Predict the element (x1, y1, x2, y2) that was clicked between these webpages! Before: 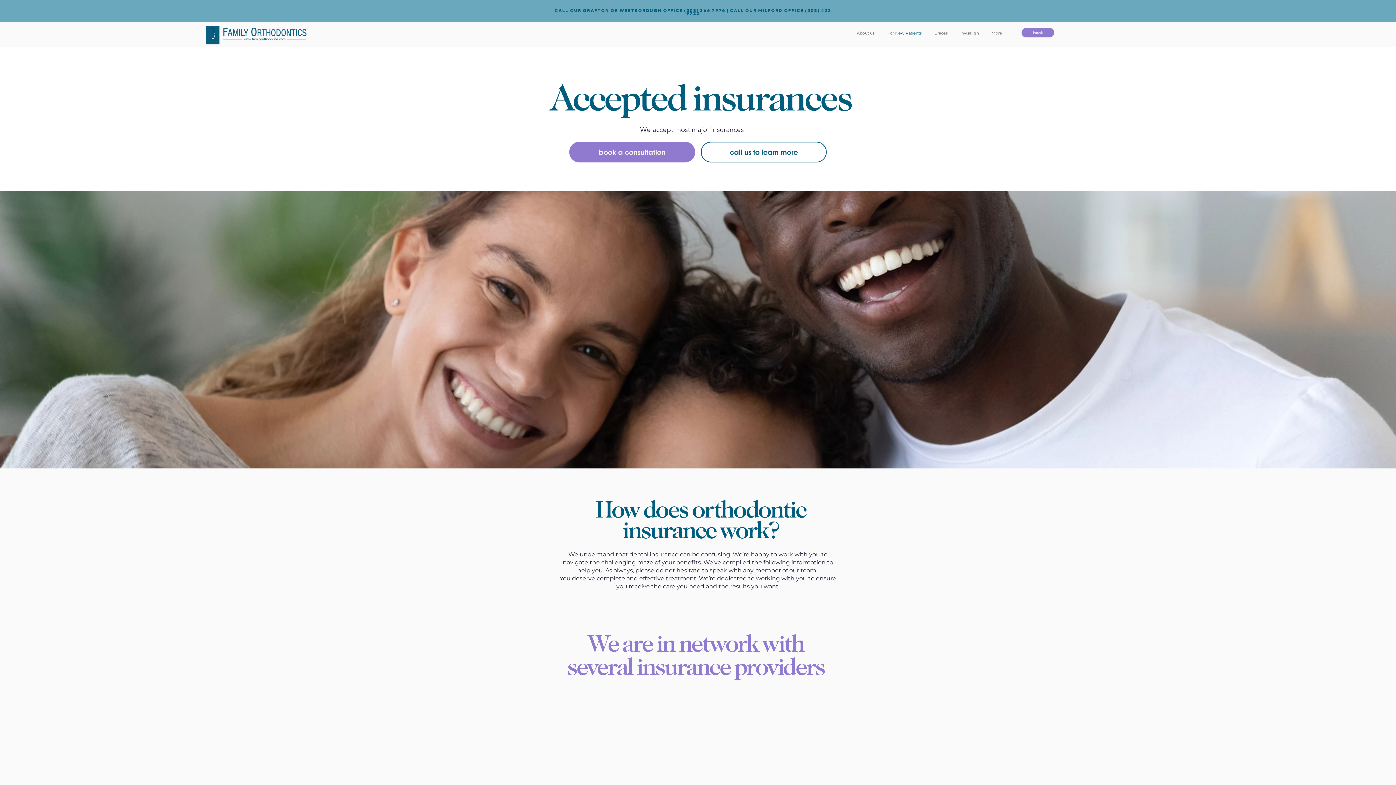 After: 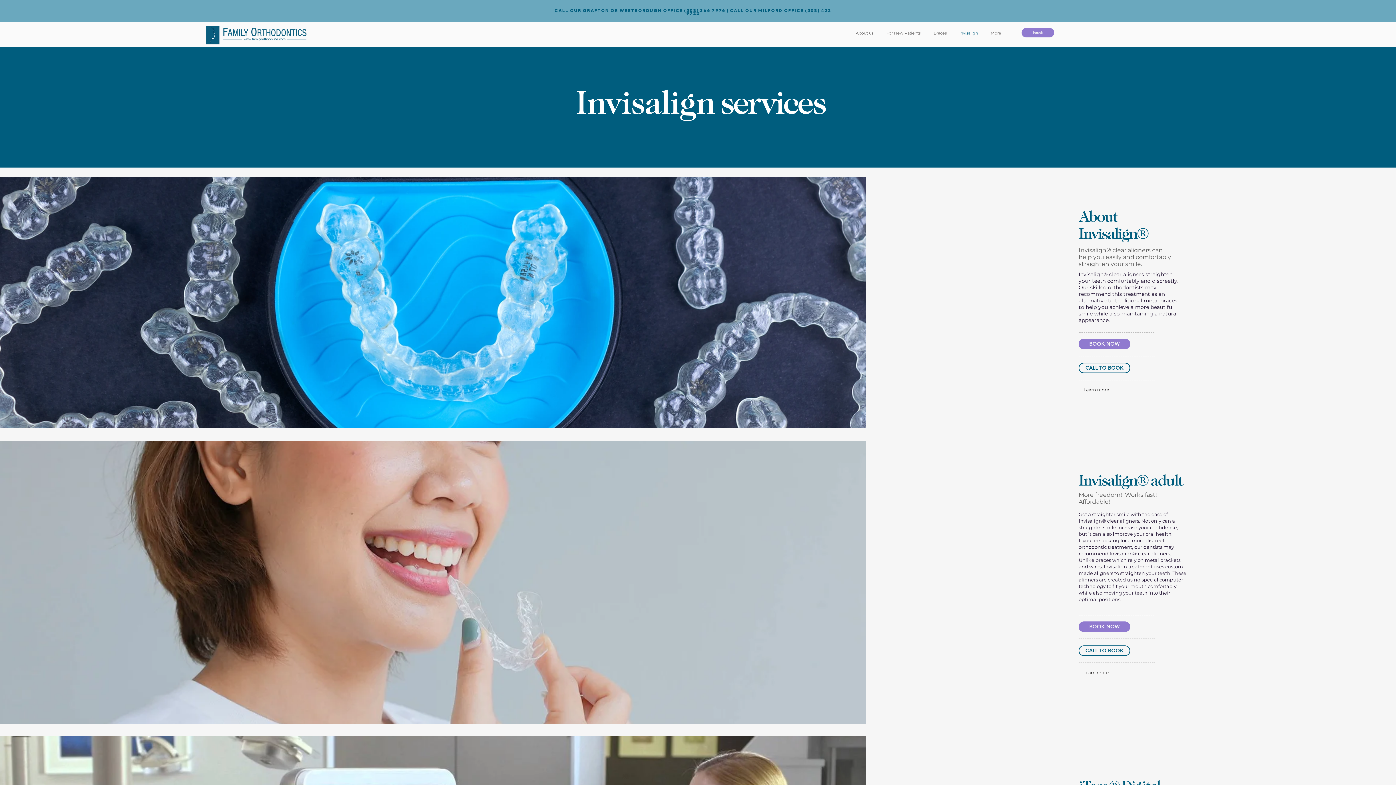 Action: bbox: (954, 29, 985, 37) label: Invisalign